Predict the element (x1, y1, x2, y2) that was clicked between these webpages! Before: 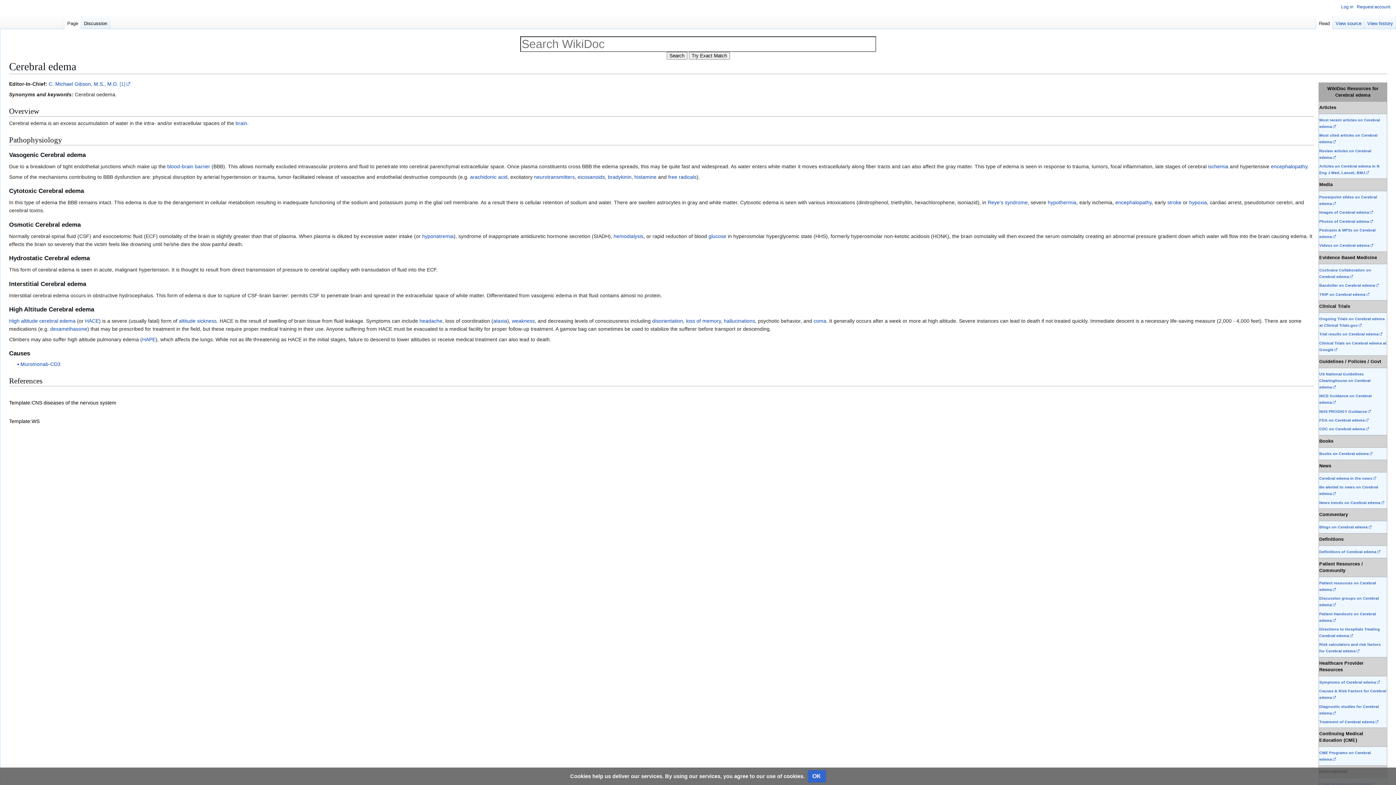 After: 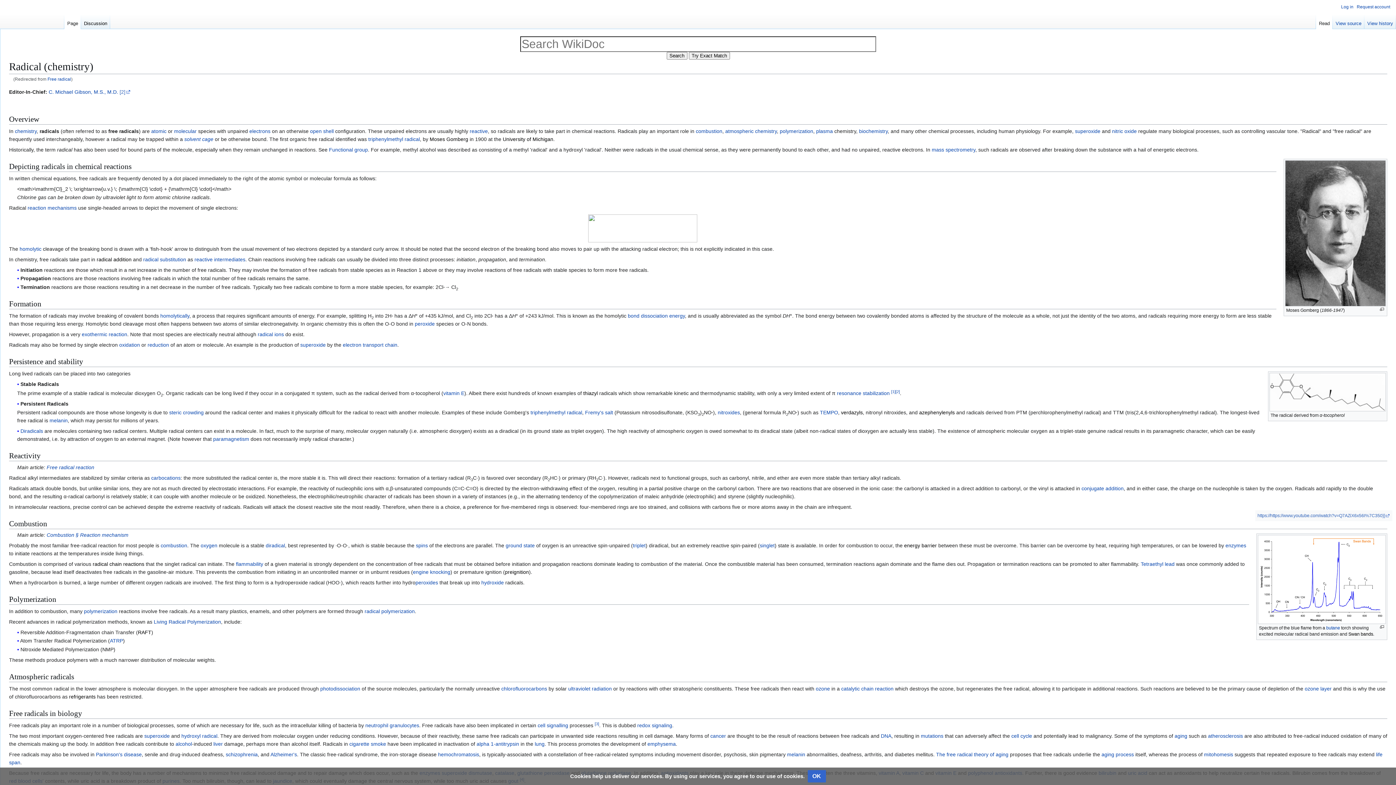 Action: bbox: (668, 174, 696, 180) label: free radicals